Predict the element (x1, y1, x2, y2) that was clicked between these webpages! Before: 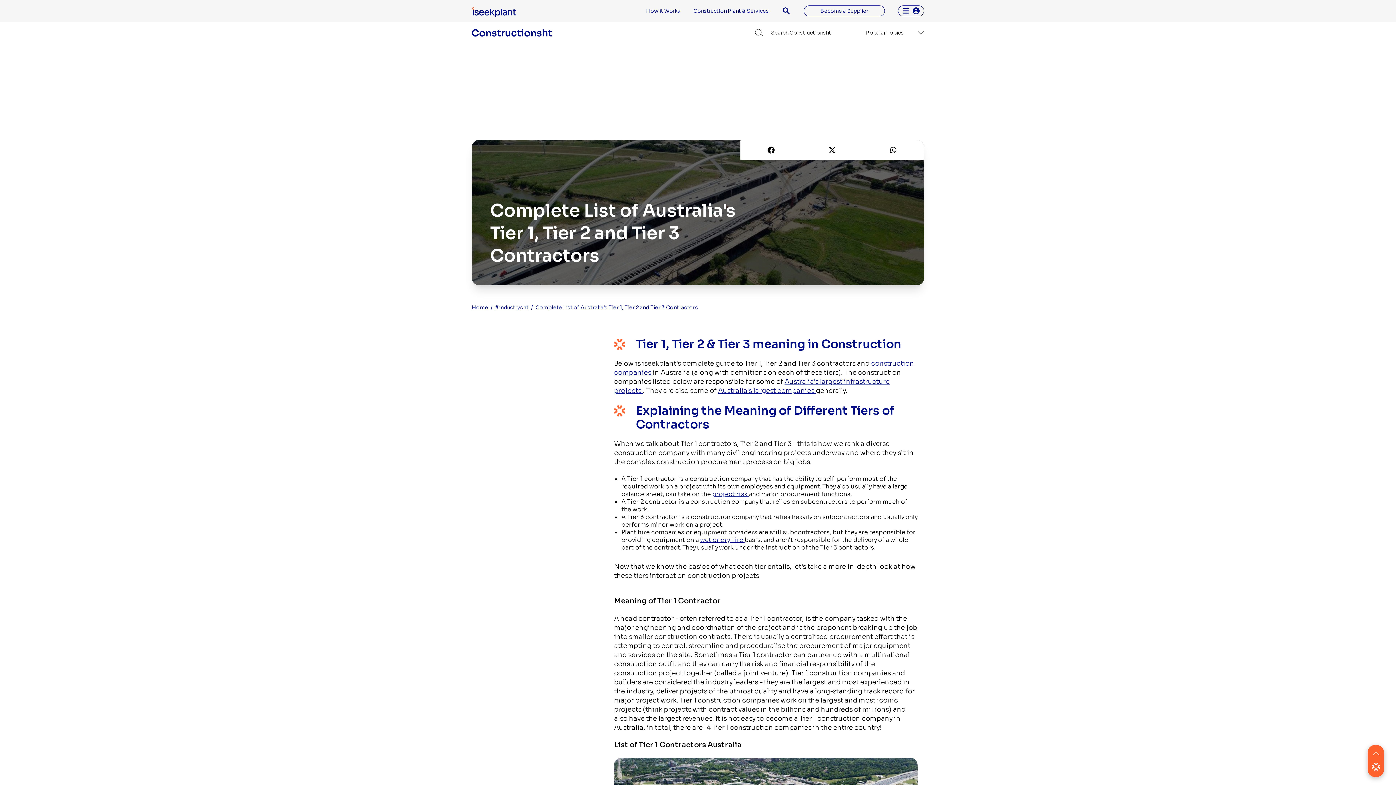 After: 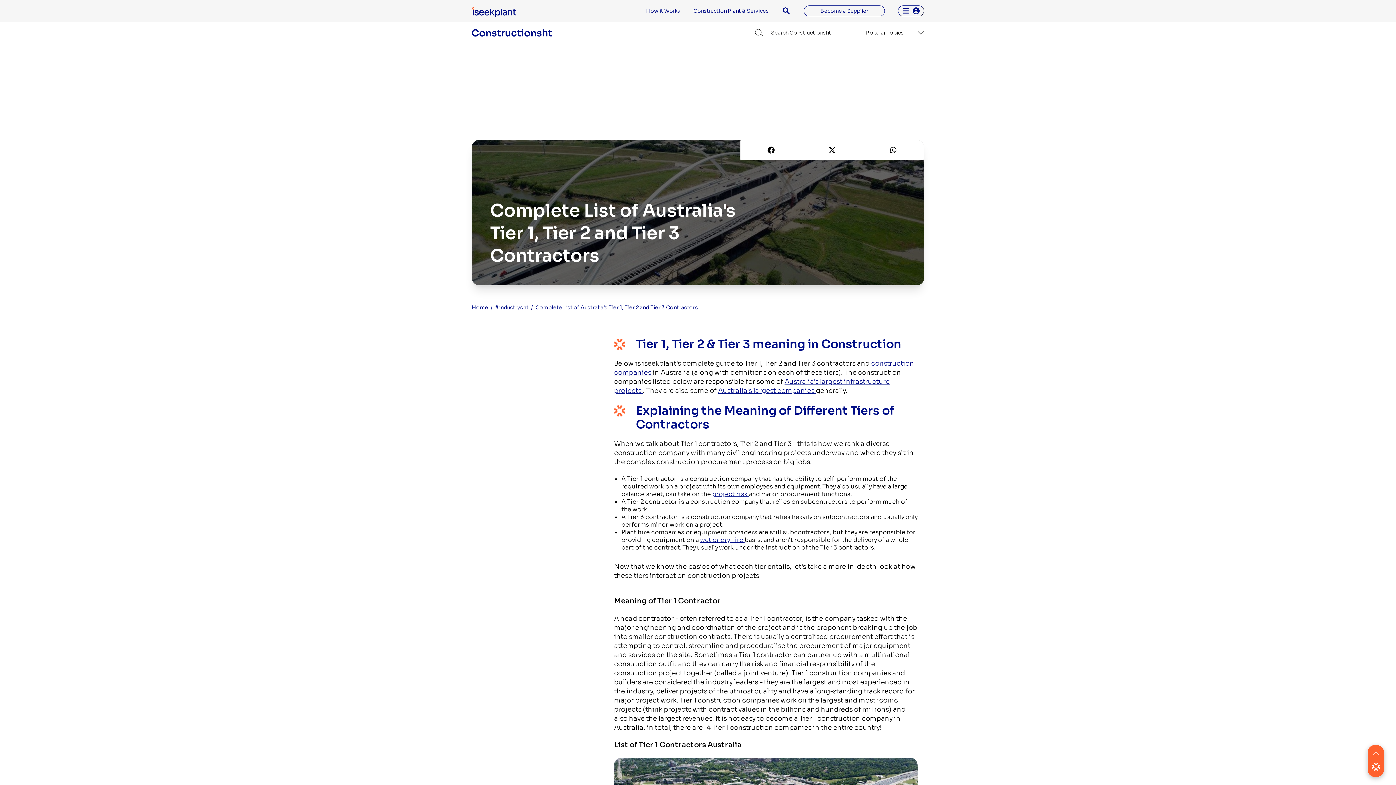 Action: label: project risk  bbox: (712, 490, 749, 498)